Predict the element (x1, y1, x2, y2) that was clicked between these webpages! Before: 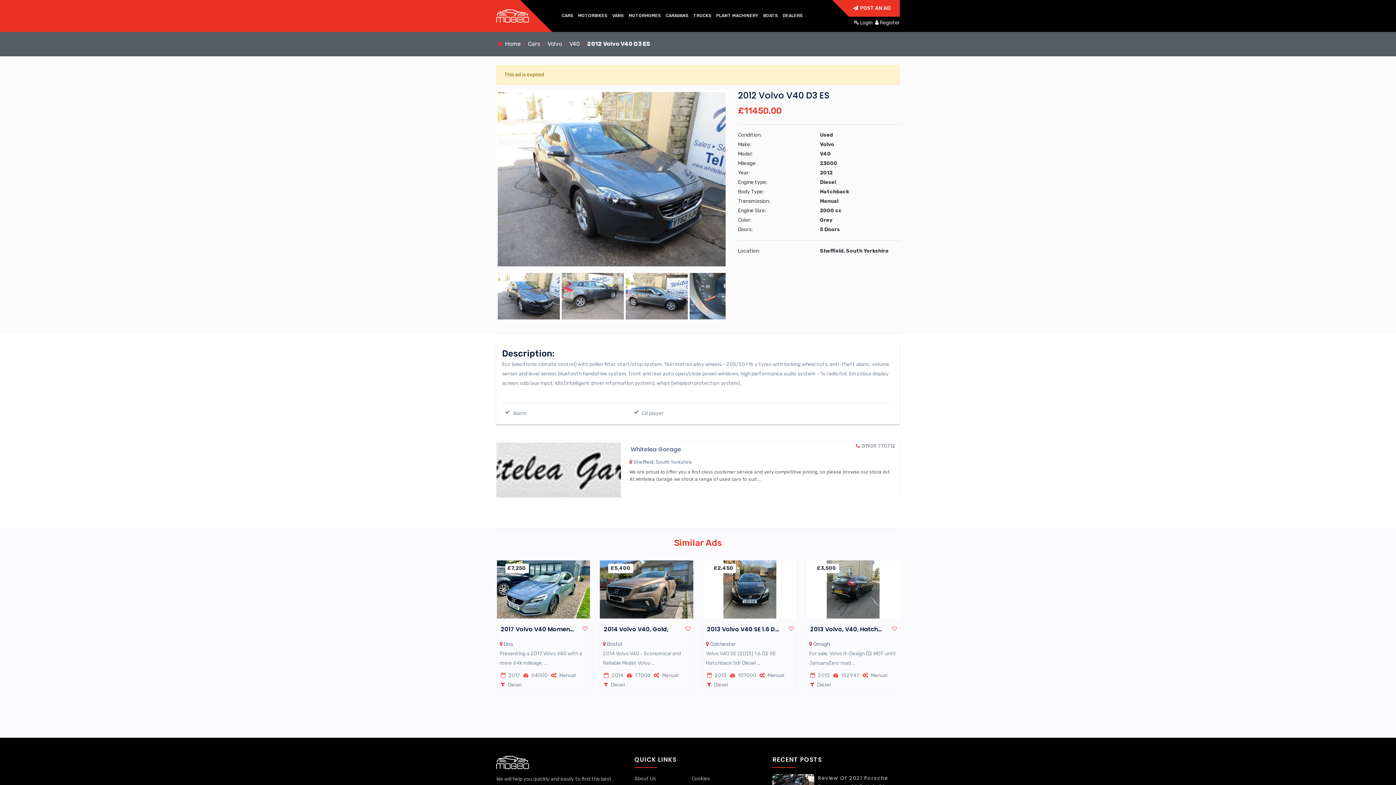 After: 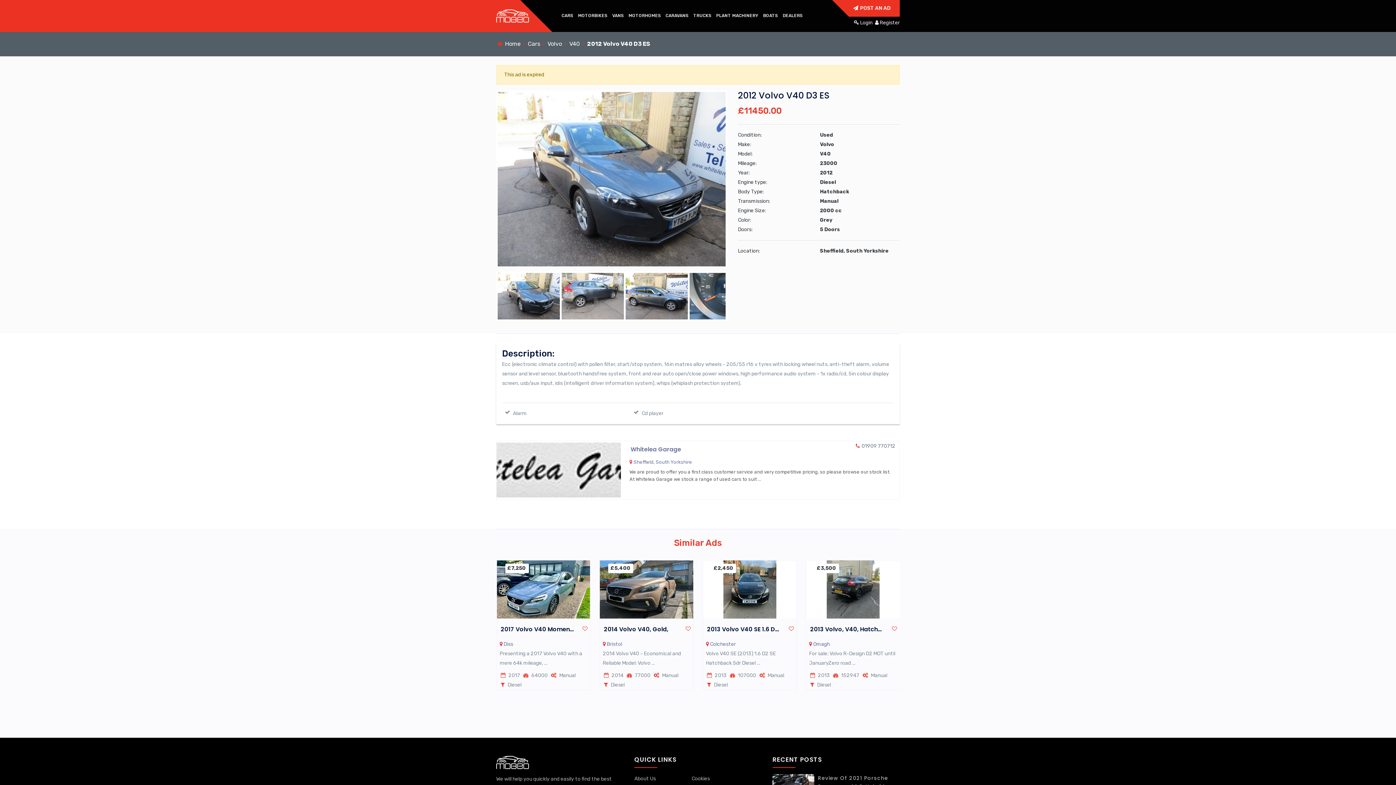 Action: label:  Diss bbox: (706, 641, 719, 647)